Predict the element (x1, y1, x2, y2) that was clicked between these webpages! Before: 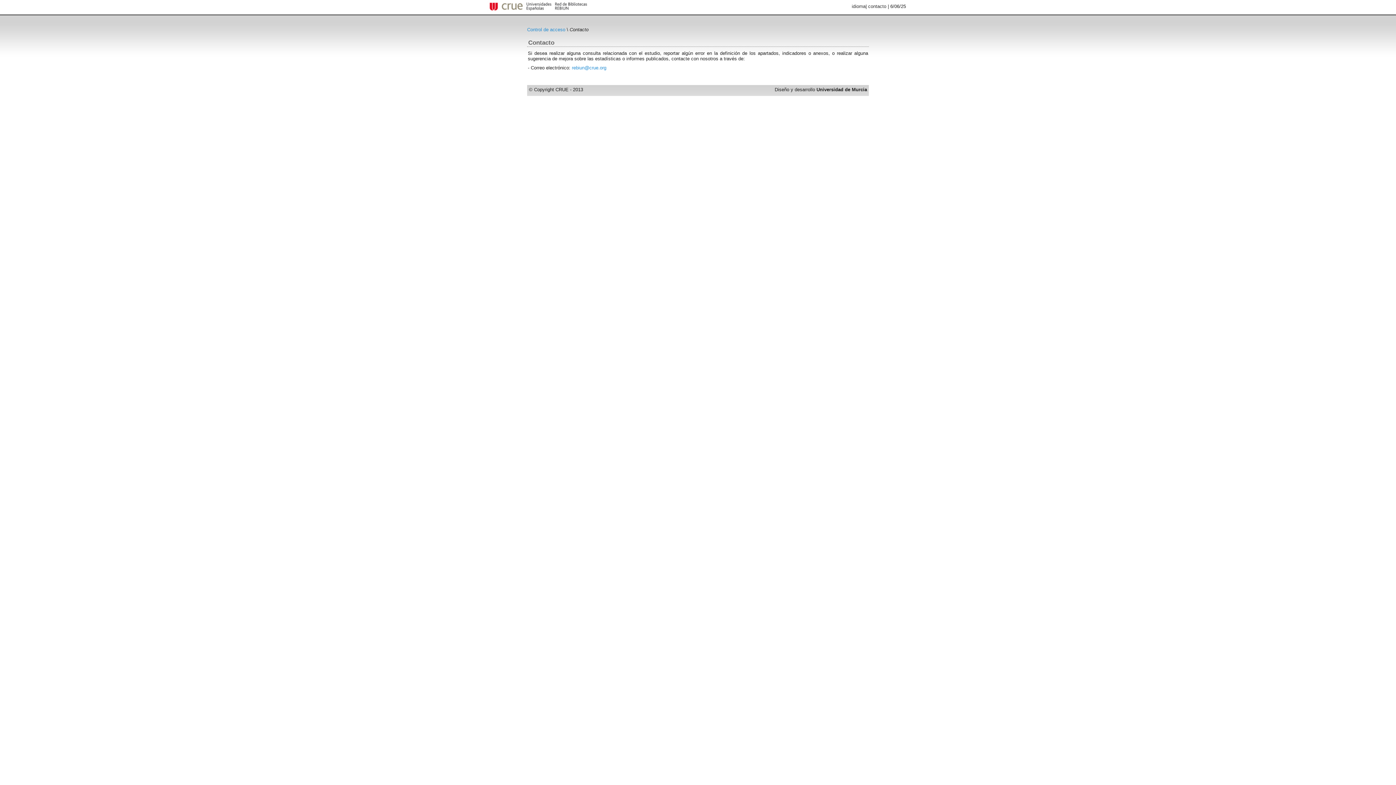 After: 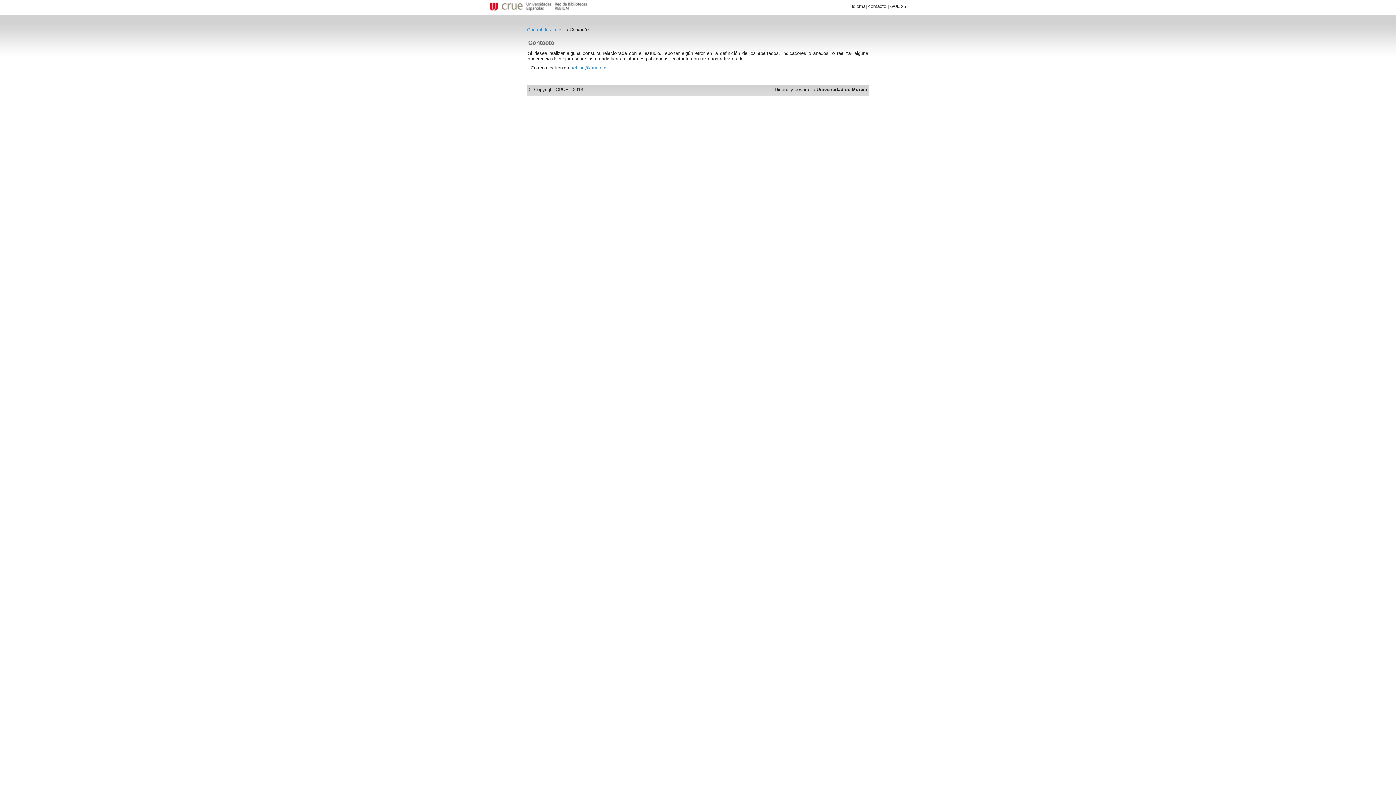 Action: bbox: (572, 65, 606, 70) label: rebiun@crue.org